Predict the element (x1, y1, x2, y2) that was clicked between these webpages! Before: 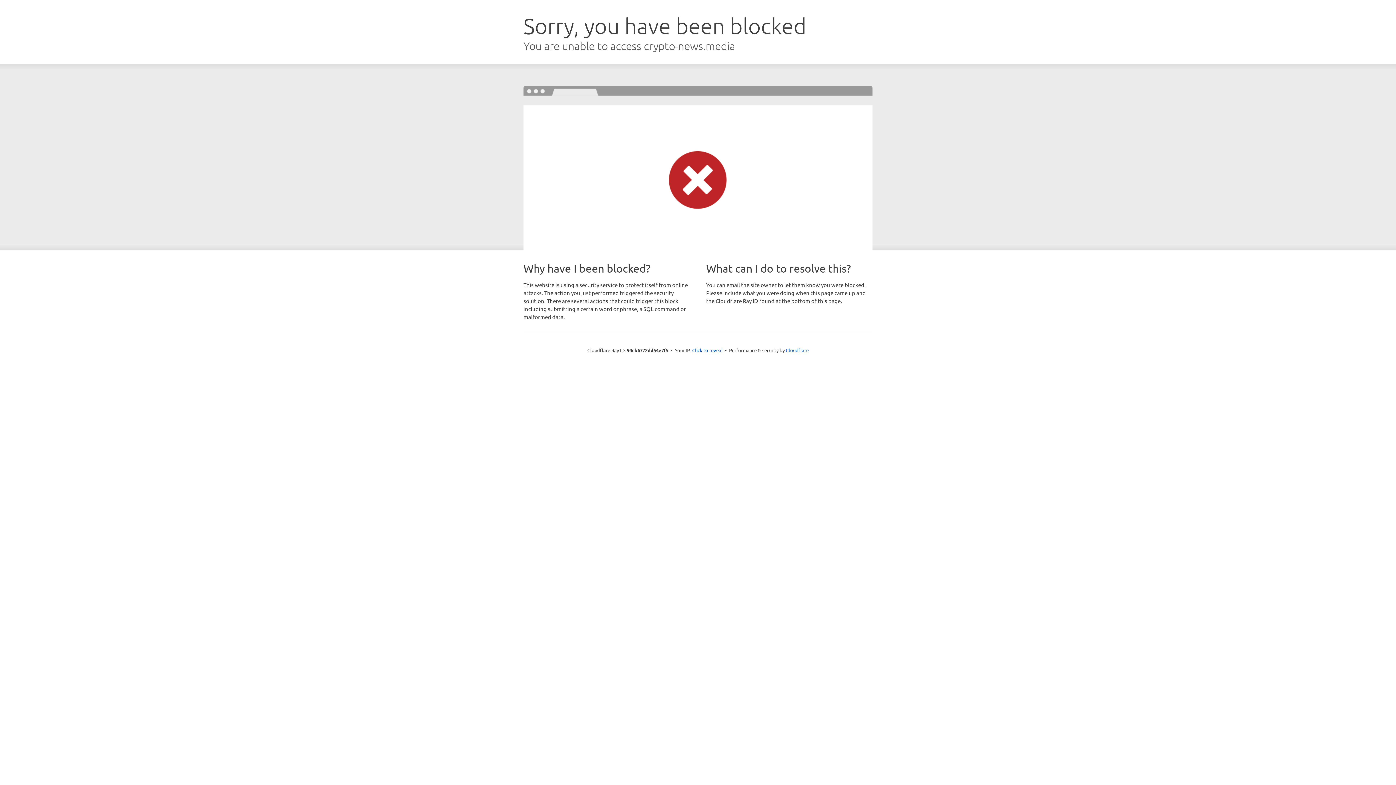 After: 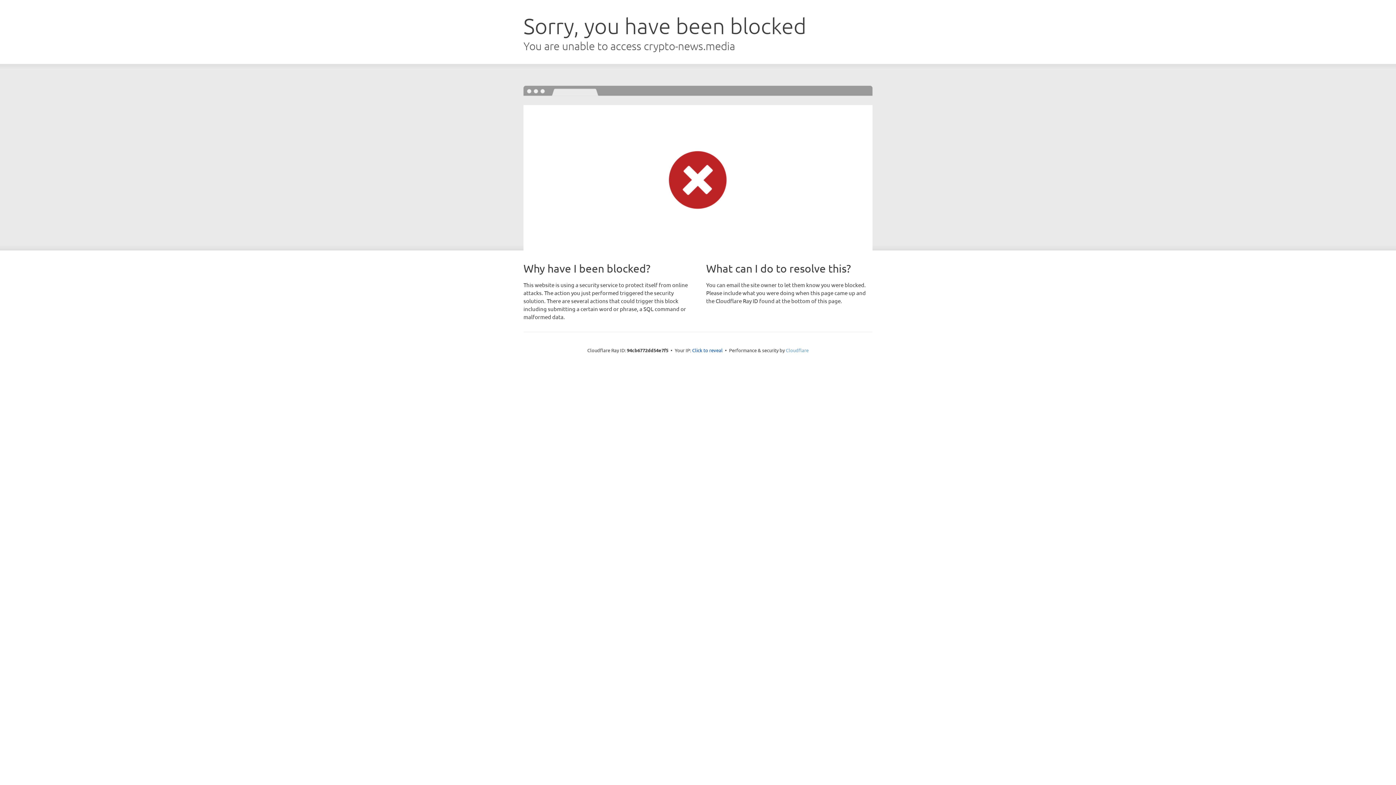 Action: label: Cloudflare bbox: (786, 347, 808, 353)